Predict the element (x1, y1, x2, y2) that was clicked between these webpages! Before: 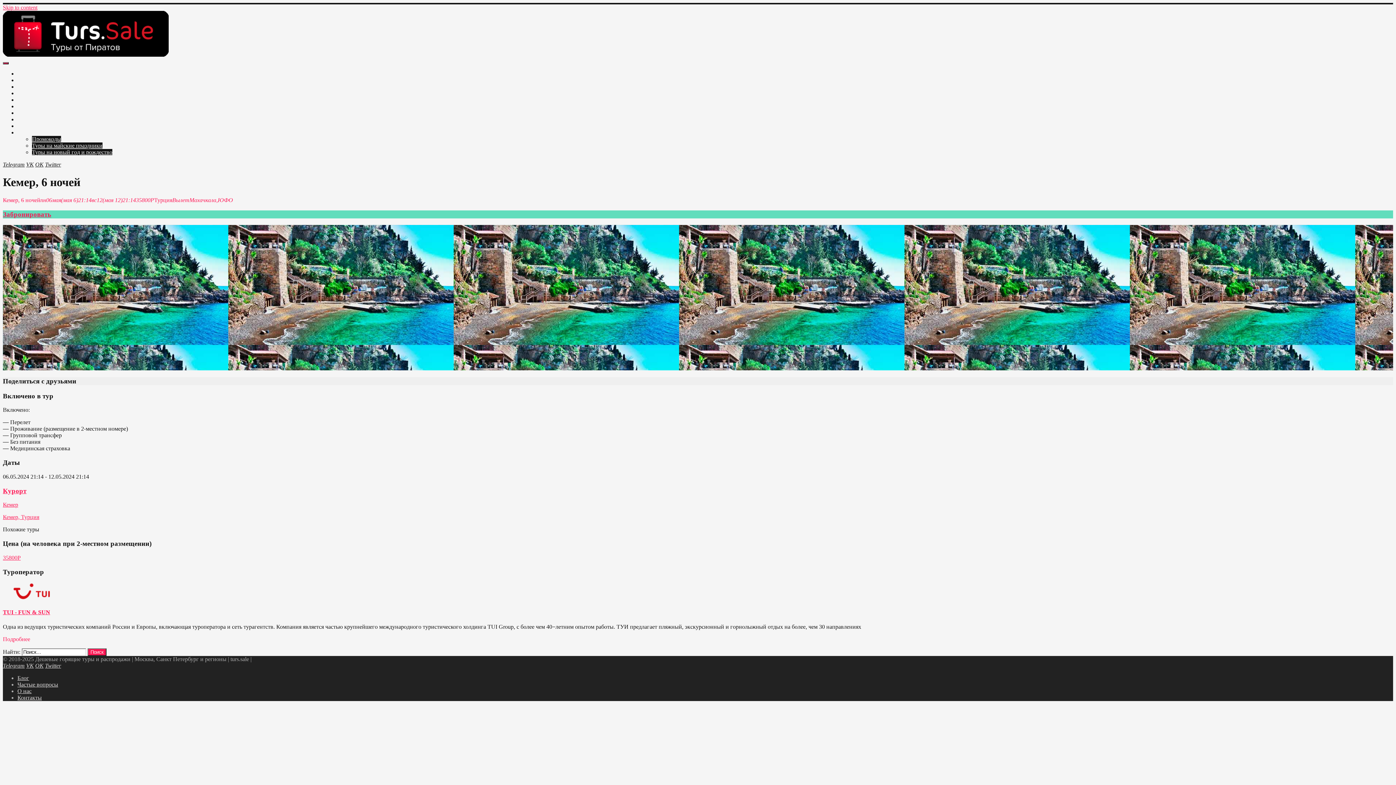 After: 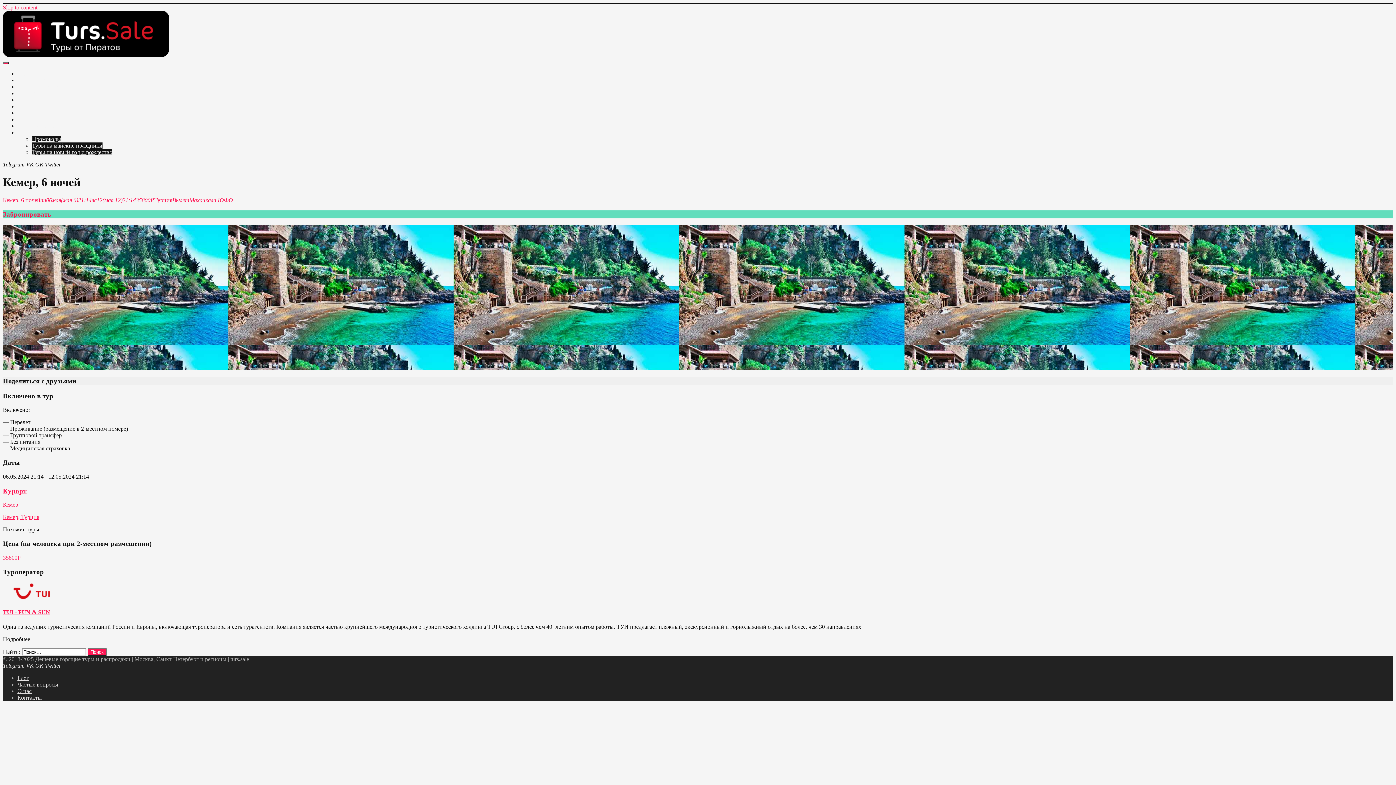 Action: label: Подробнее bbox: (2, 636, 30, 642)